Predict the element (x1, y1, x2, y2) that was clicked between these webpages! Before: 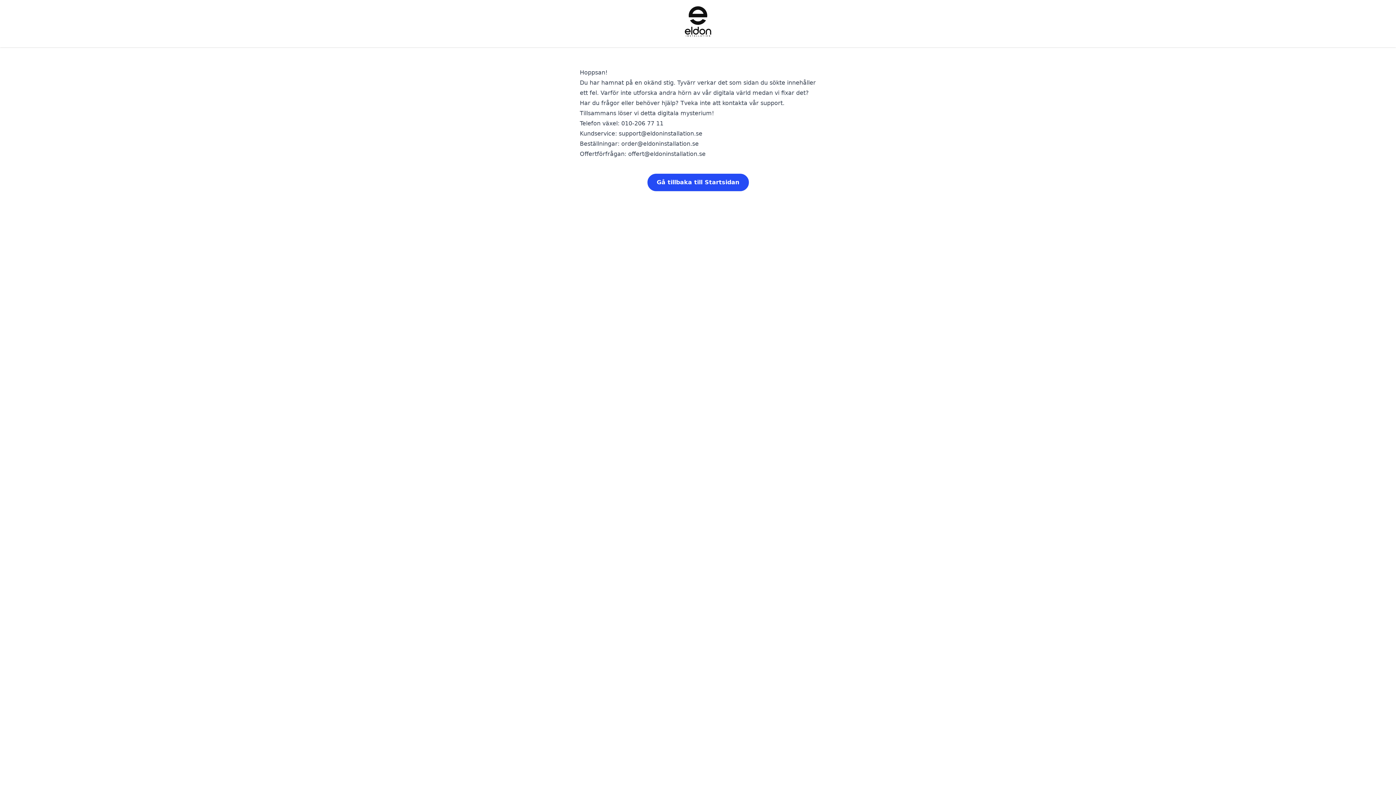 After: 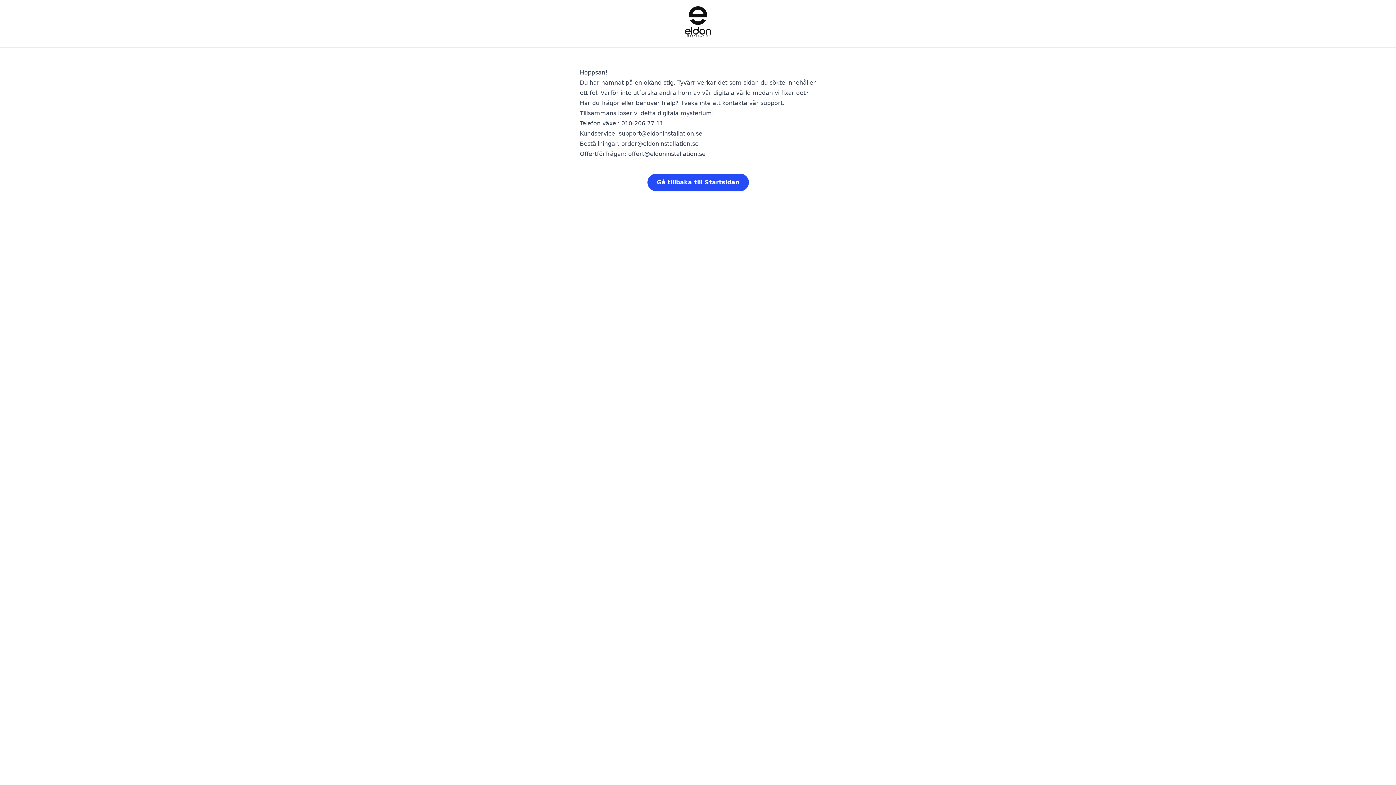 Action: label: offert@eldoninstallation.se bbox: (628, 150, 705, 157)